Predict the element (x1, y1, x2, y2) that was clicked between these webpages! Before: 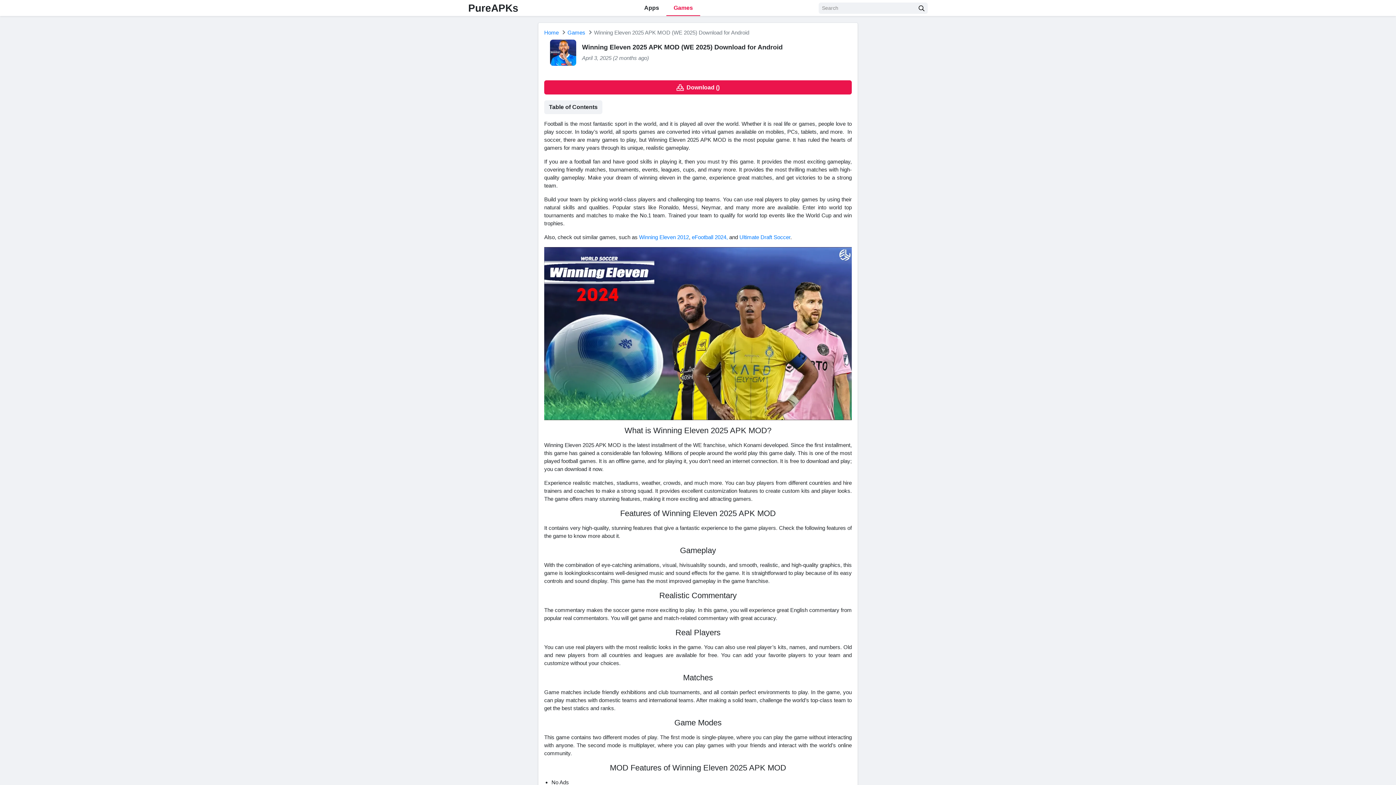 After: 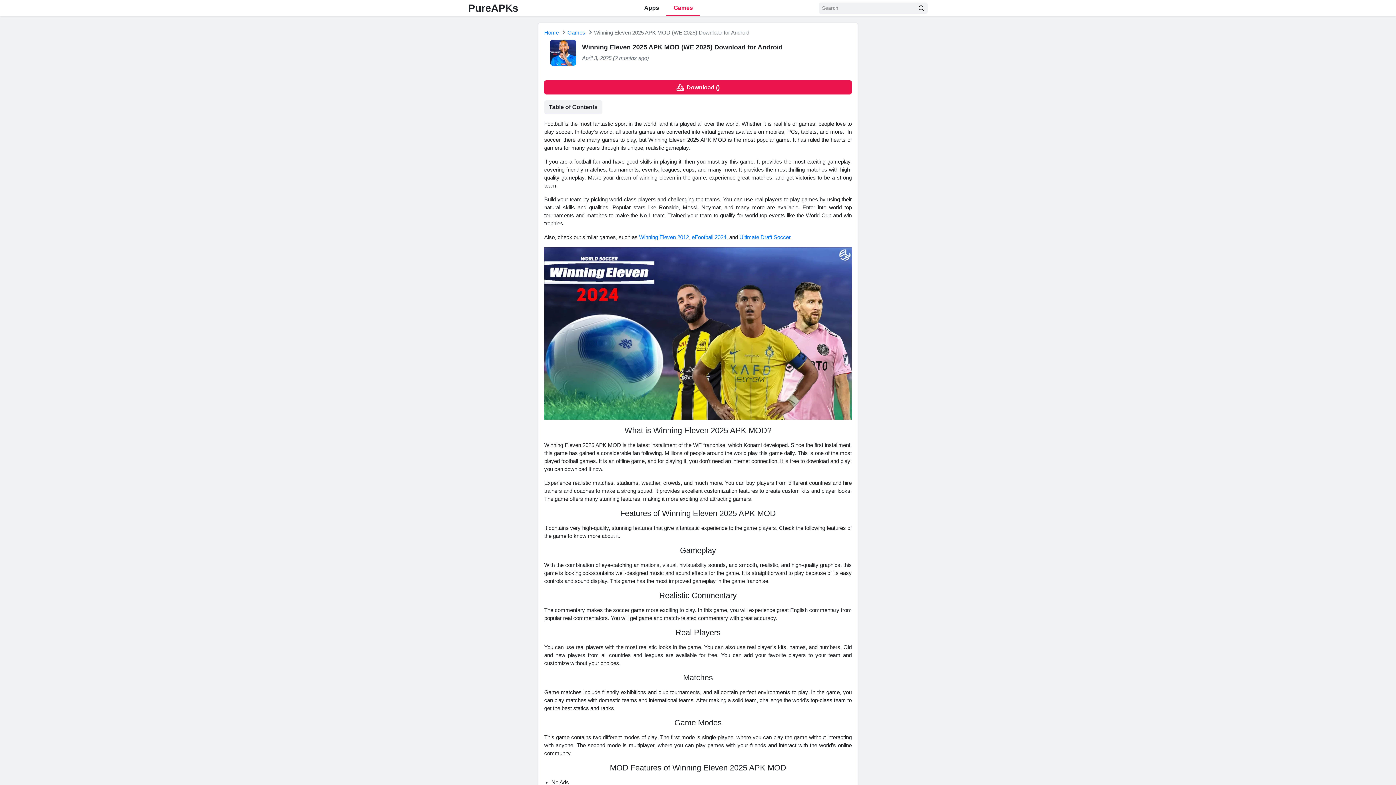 Action: label:  Download () bbox: (544, 80, 852, 94)